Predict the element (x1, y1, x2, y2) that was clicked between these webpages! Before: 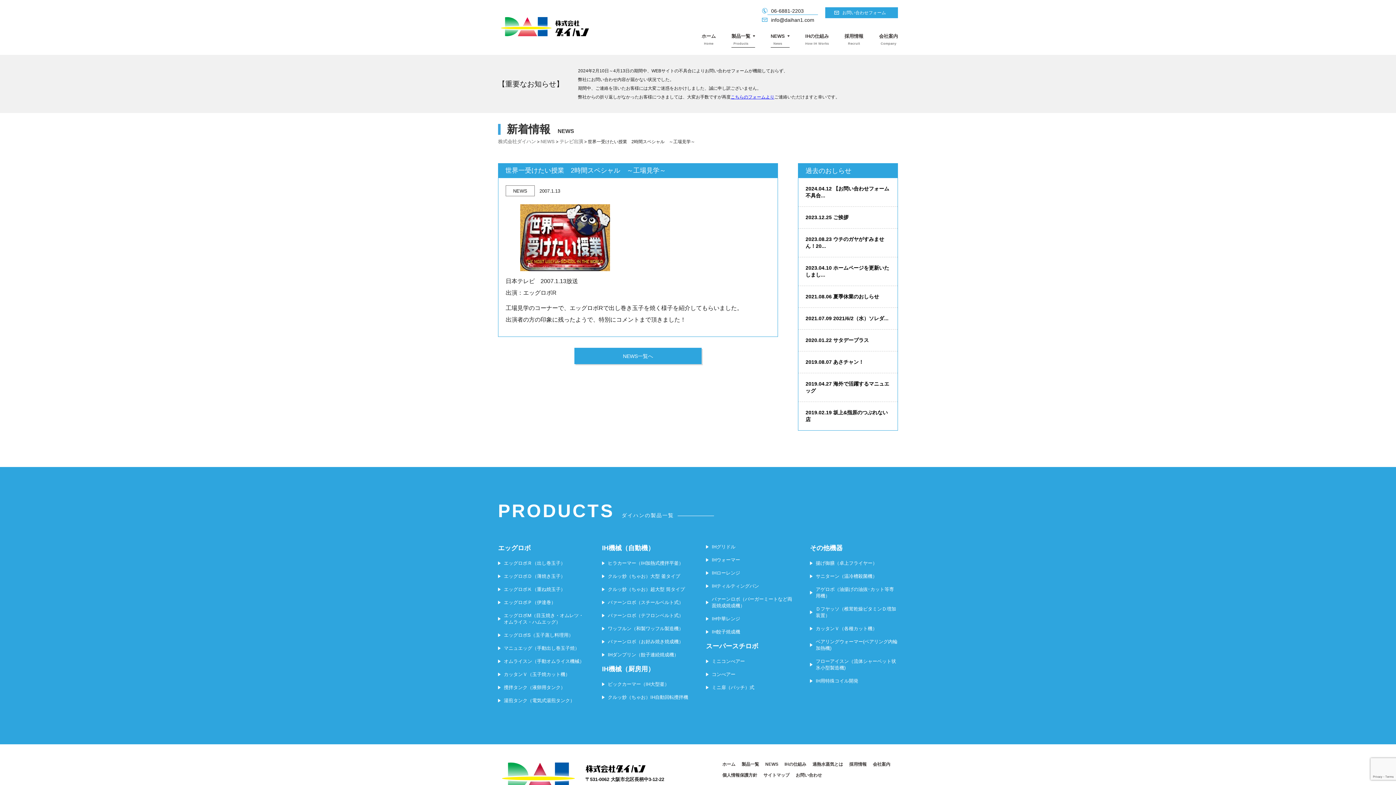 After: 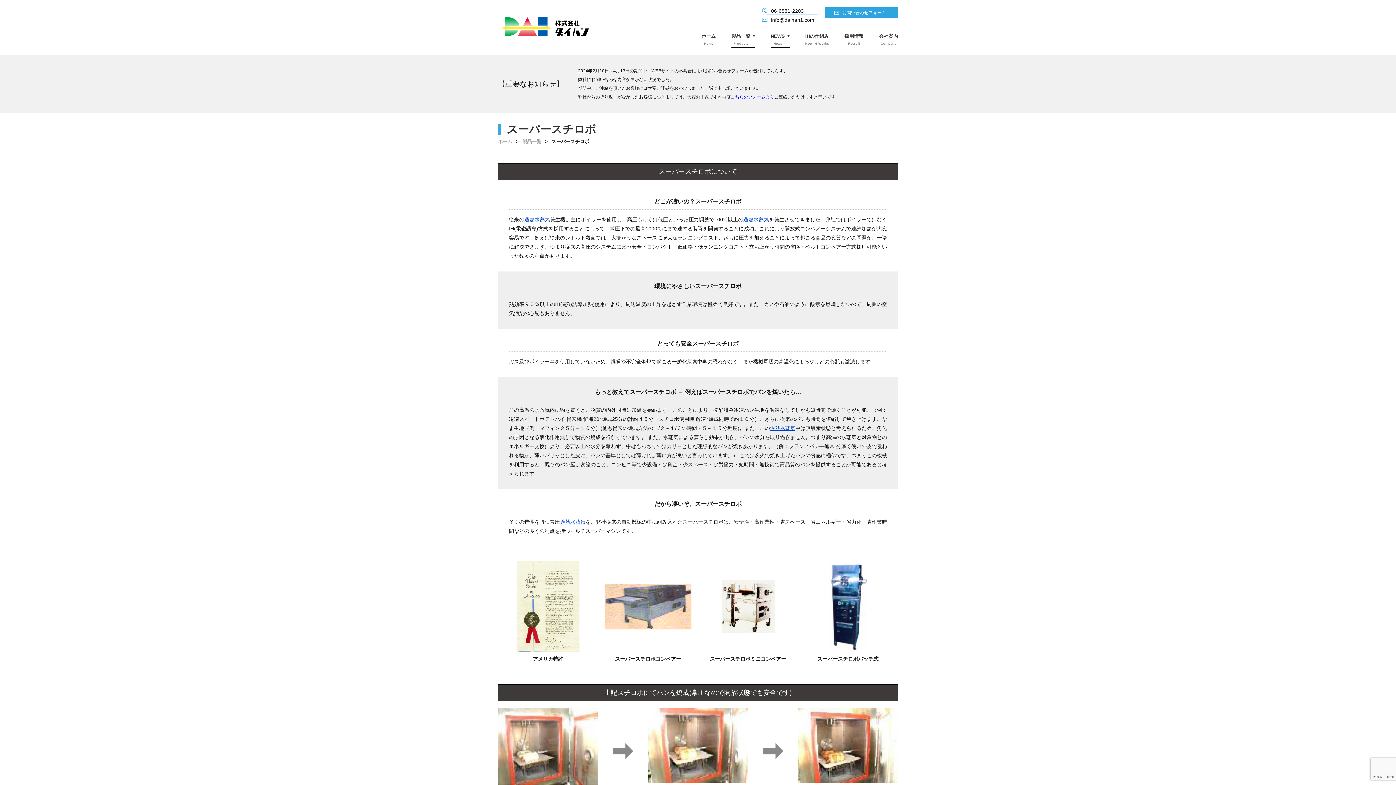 Action: label: ミニ扉（バッチ）式 bbox: (706, 684, 794, 691)